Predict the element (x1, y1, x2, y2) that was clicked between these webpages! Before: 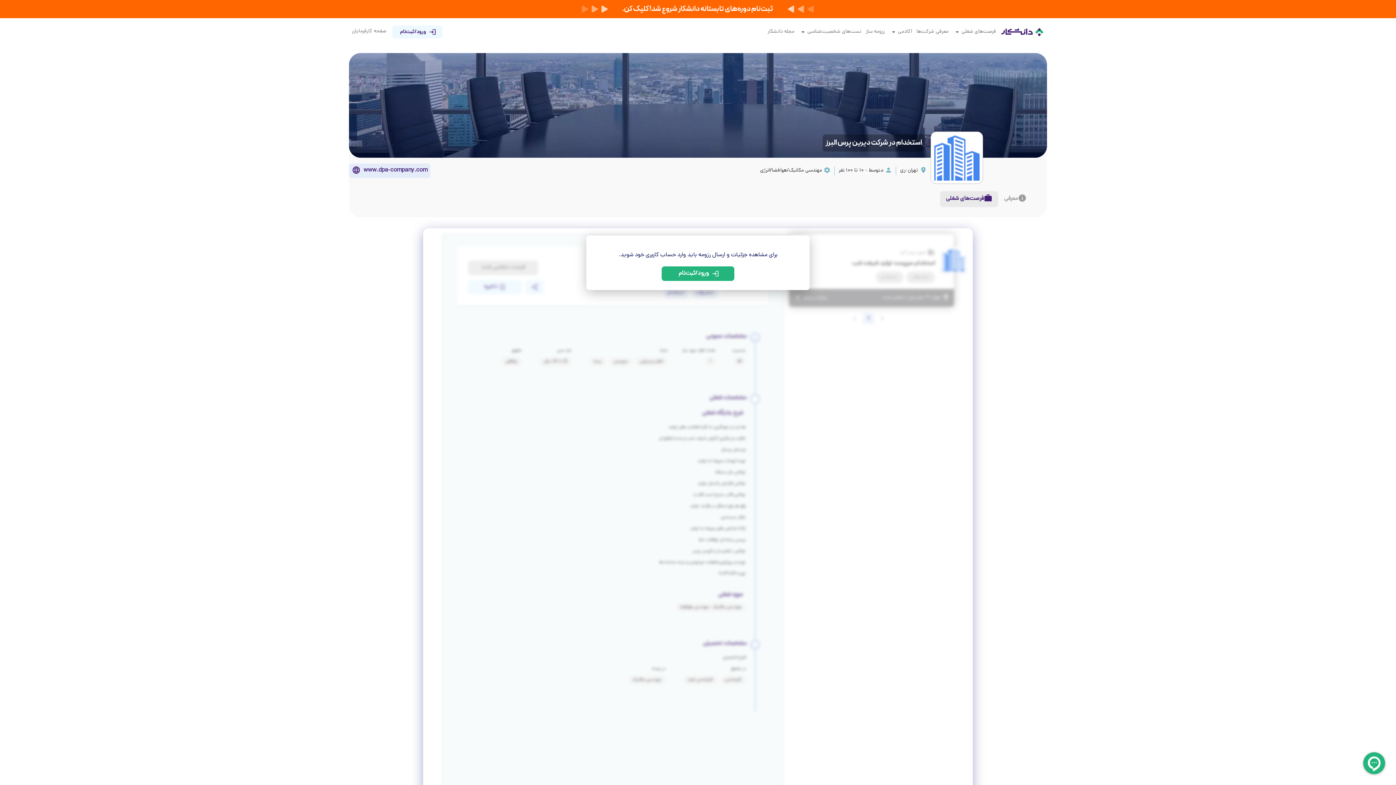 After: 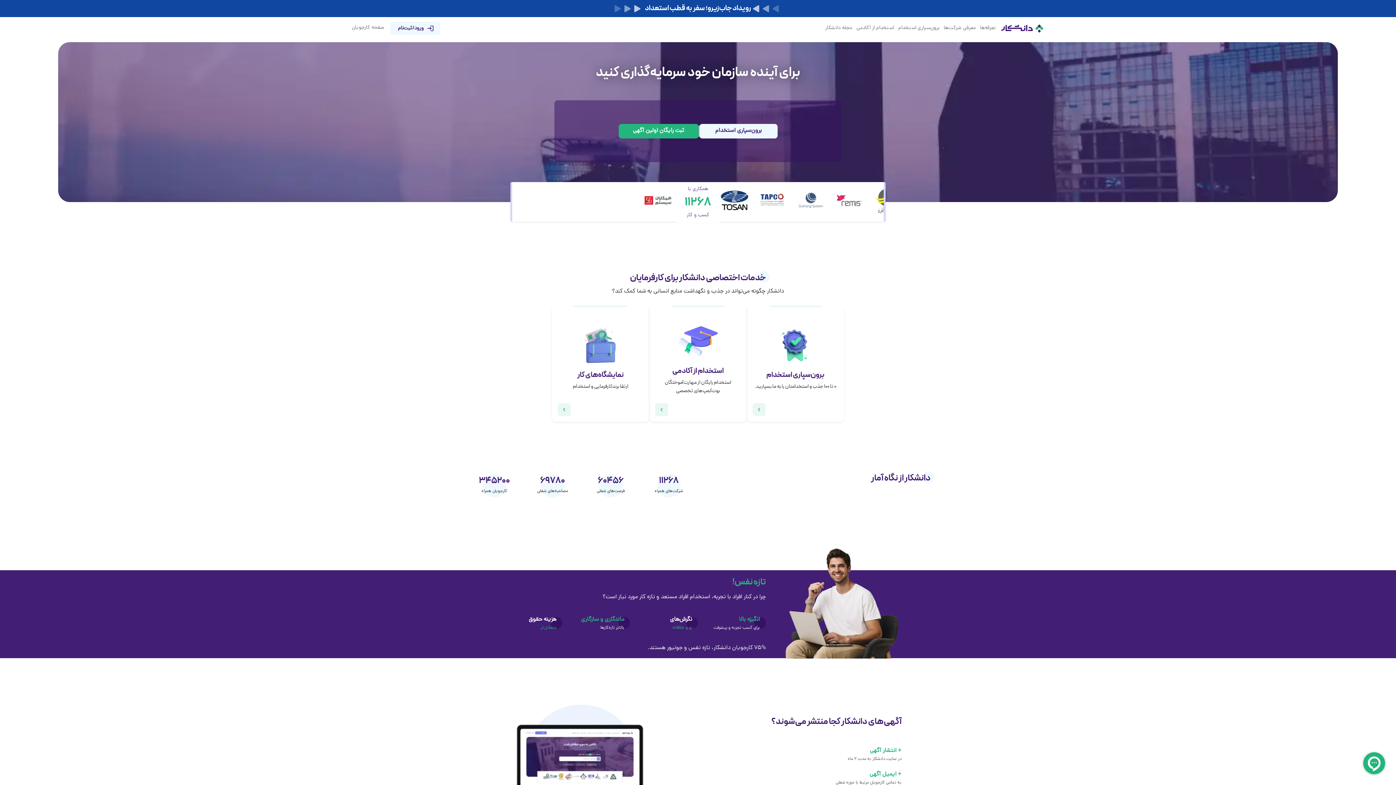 Action: bbox: (349, 25, 389, 37) label: صفحه کارفرمایان